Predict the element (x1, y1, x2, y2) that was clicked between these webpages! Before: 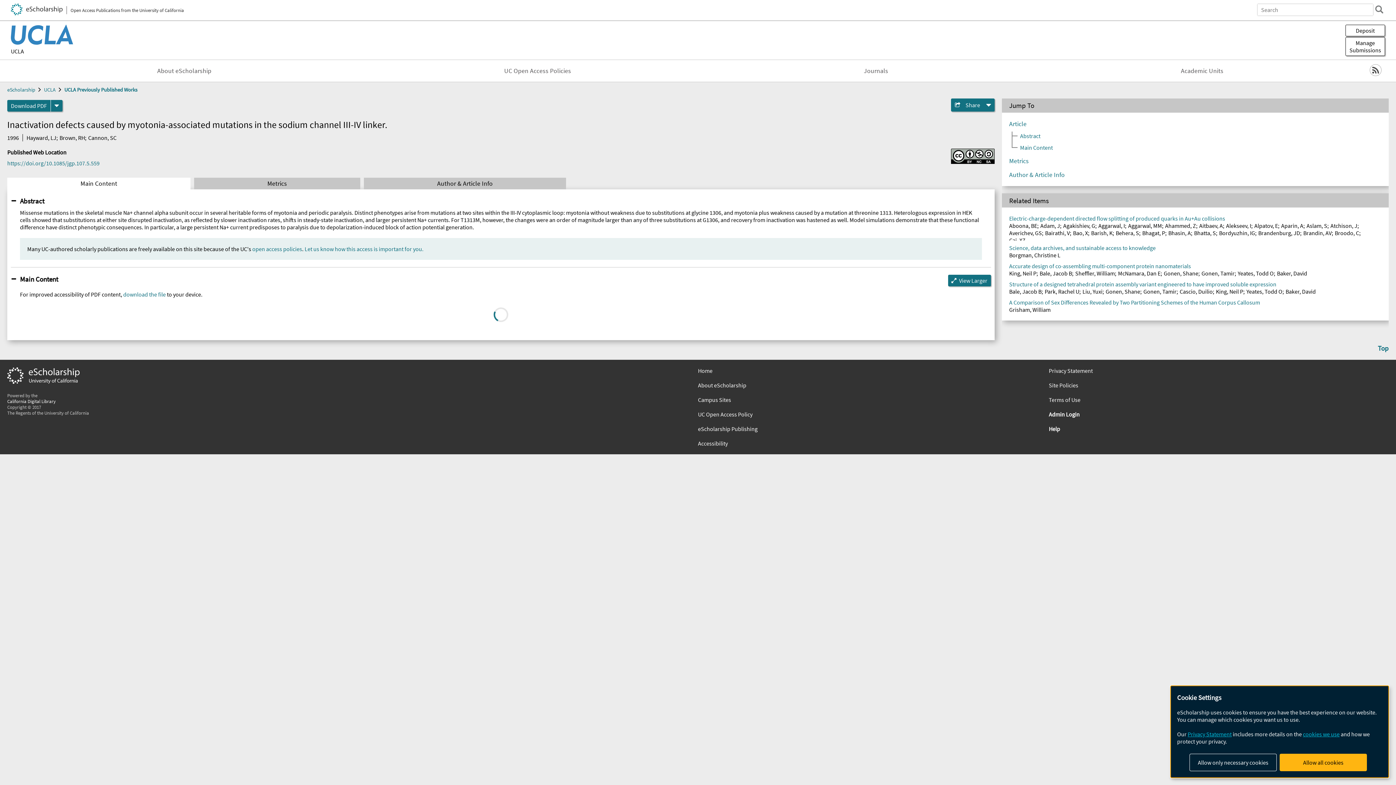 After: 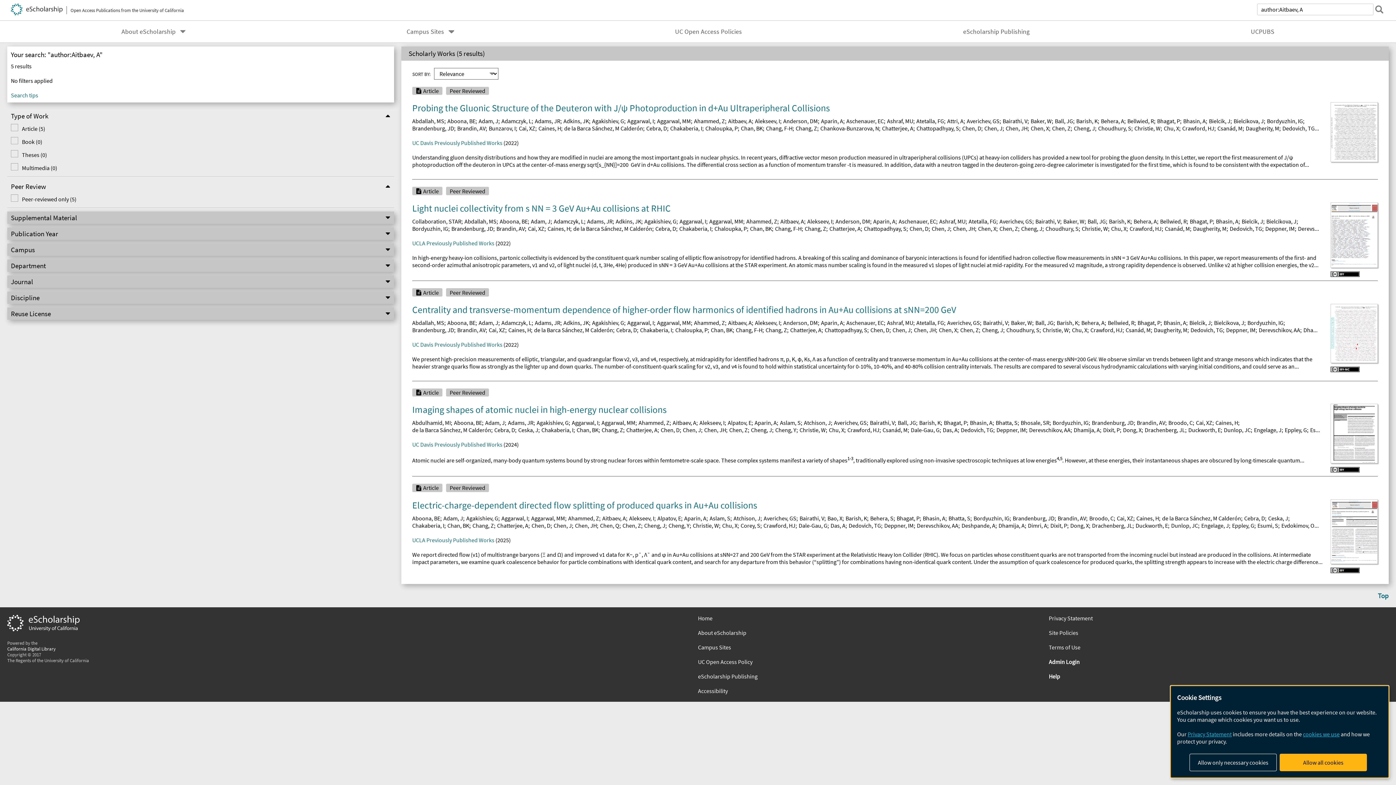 Action: label: Aitbaev, A bbox: (1199, 222, 1223, 229)